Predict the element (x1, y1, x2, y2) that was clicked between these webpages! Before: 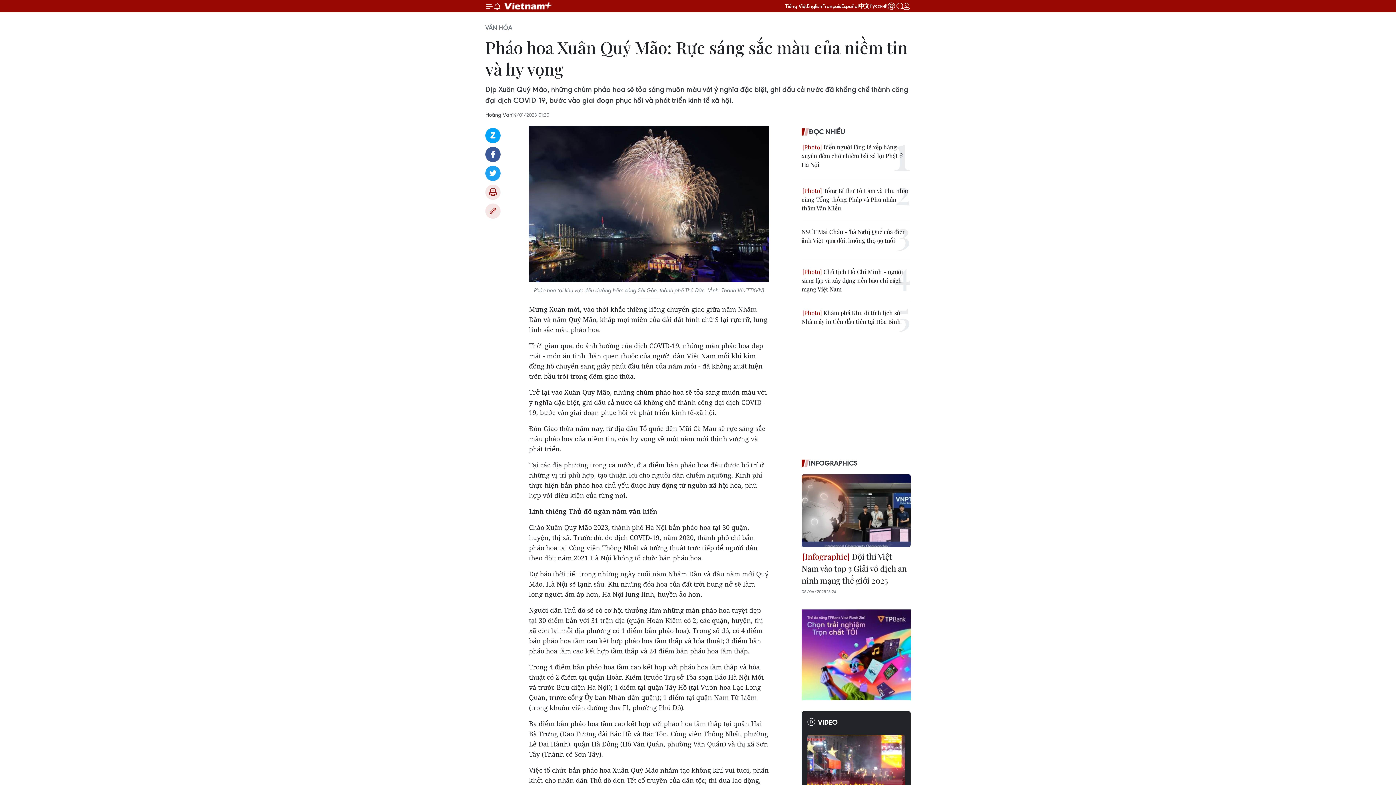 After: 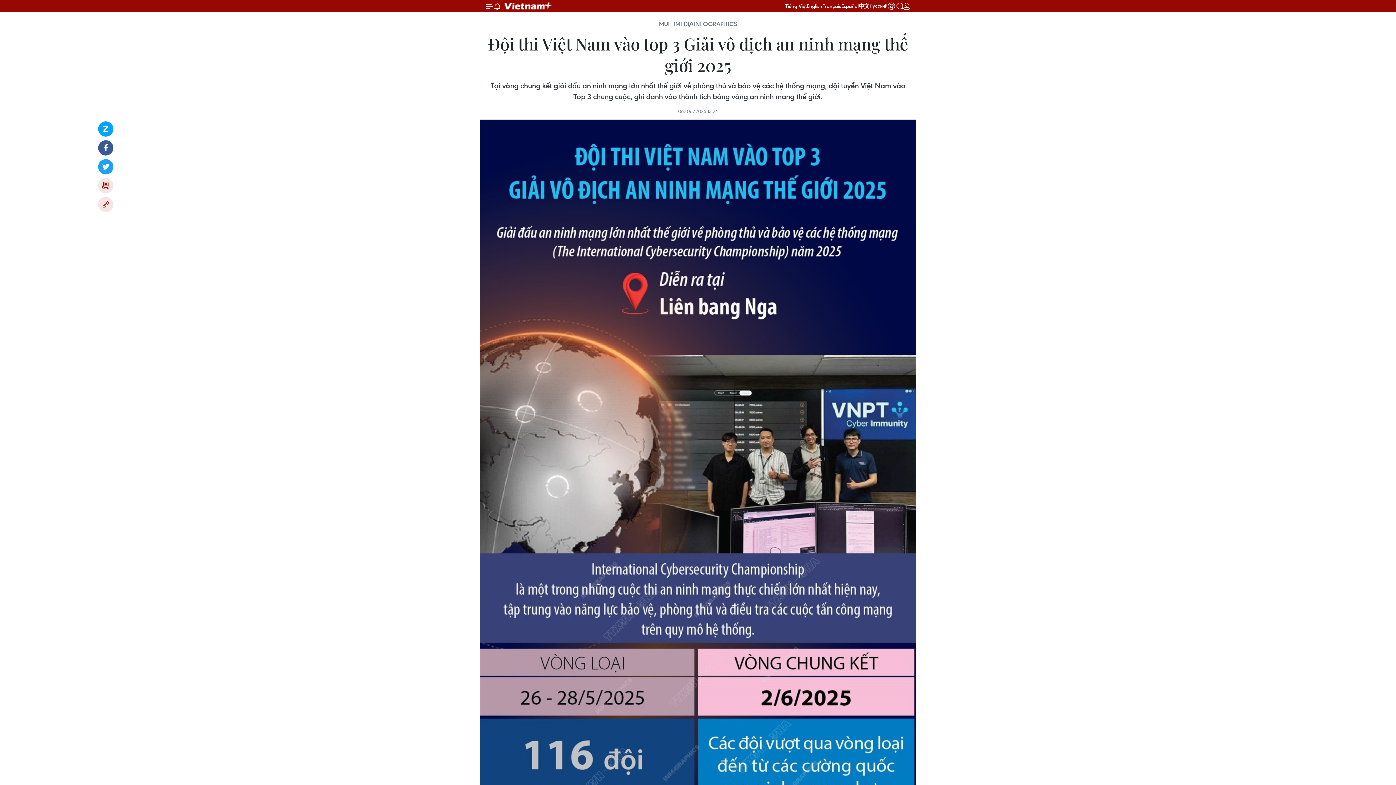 Action: label:  Đội thi Việt Nam vào top 3 Giải vô địch an ninh mạng thế giới 2025 bbox: (801, 550, 910, 588)